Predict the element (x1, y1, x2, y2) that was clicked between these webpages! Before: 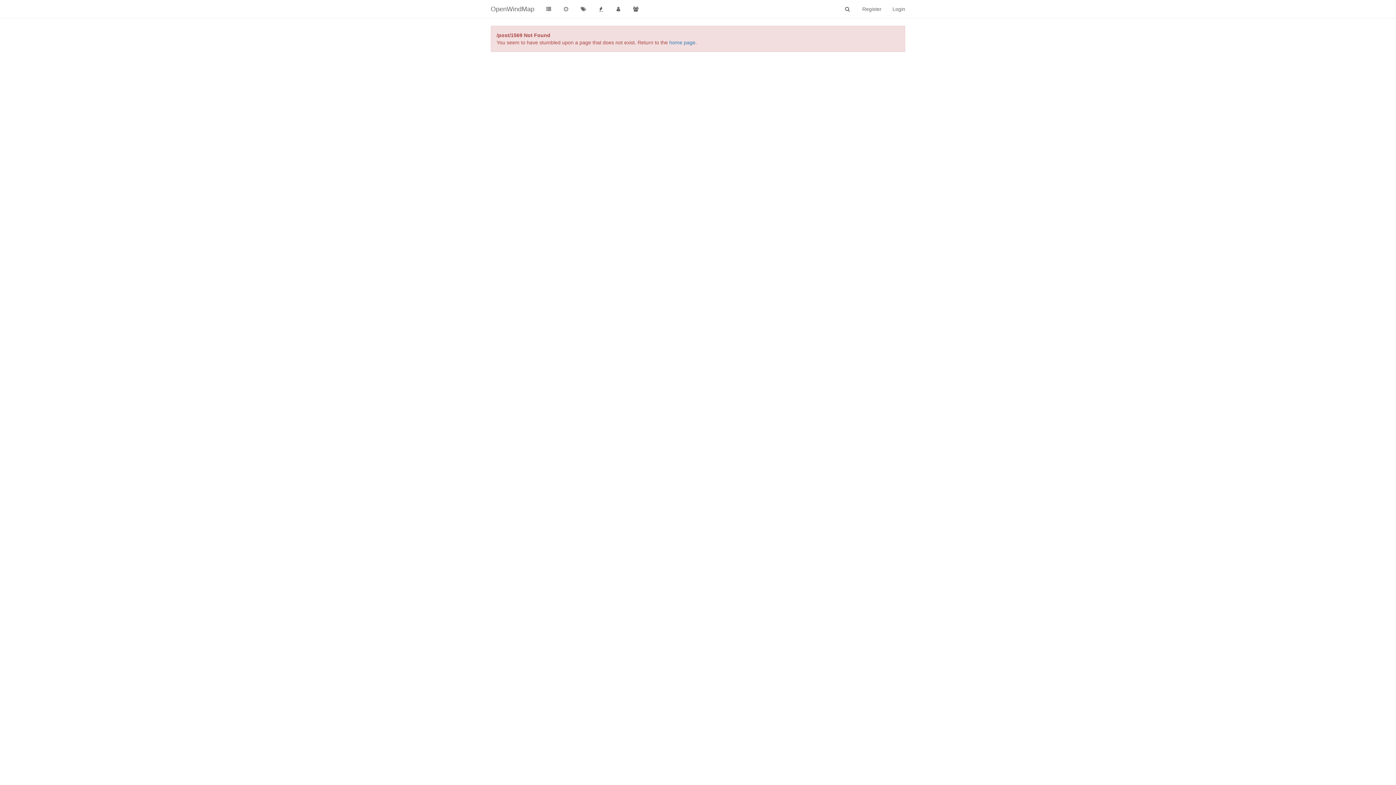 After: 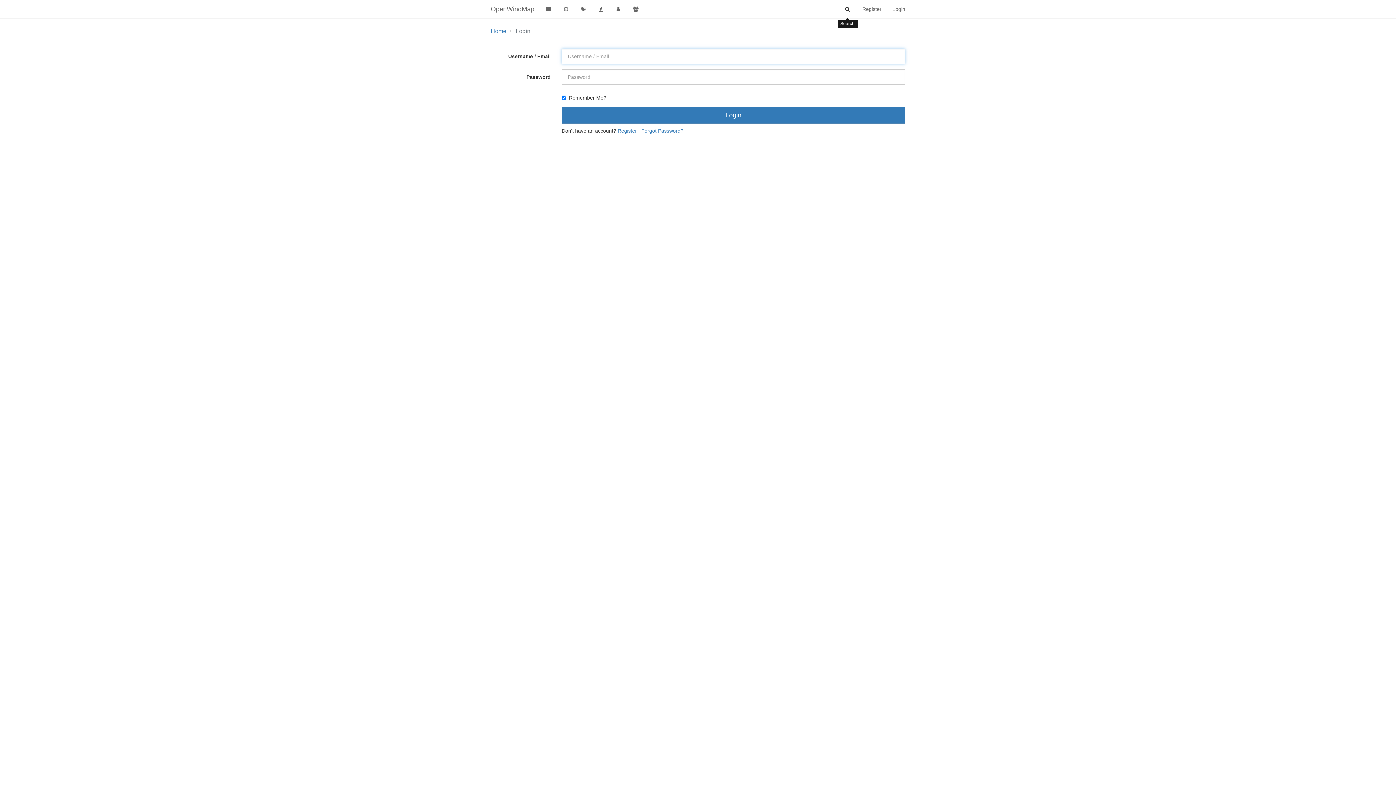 Action: bbox: (838, 1, 857, 16)